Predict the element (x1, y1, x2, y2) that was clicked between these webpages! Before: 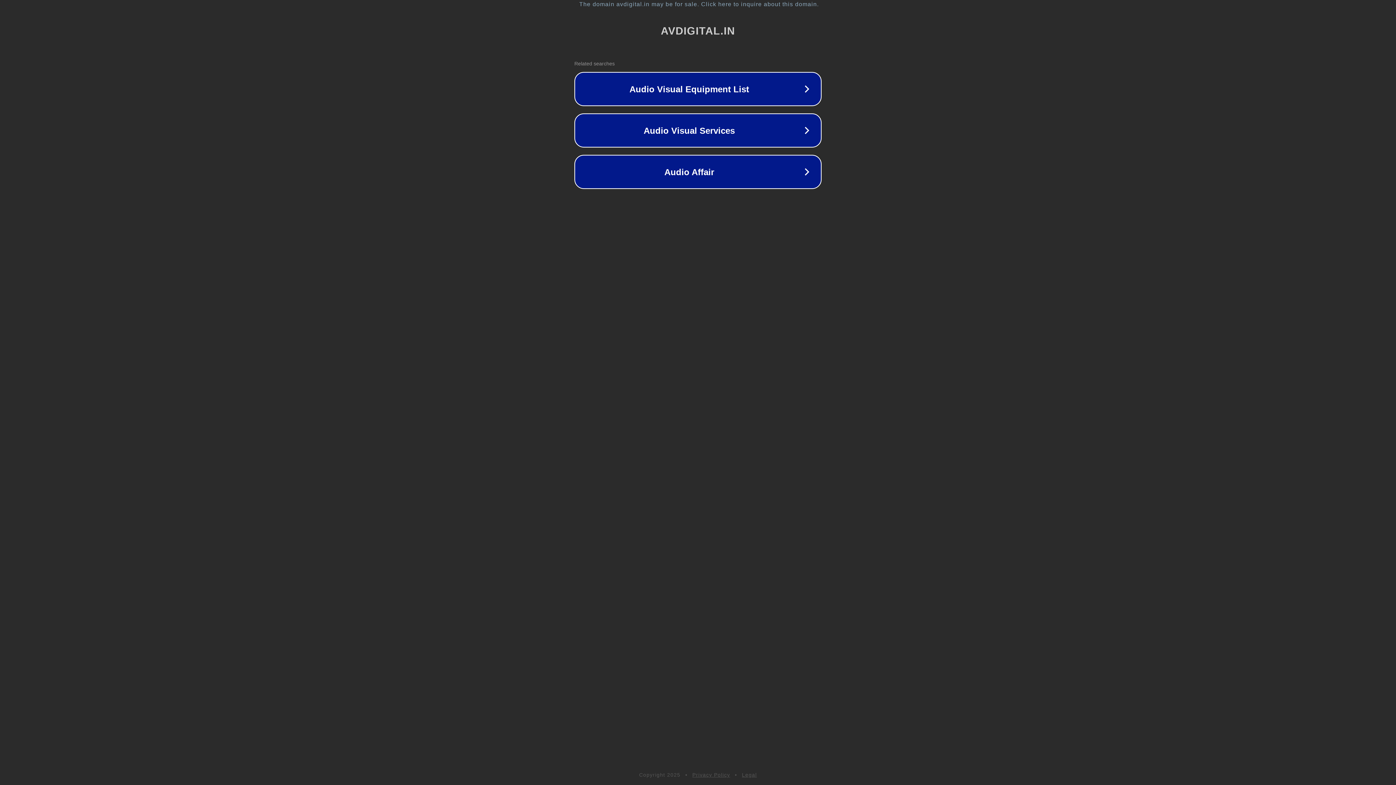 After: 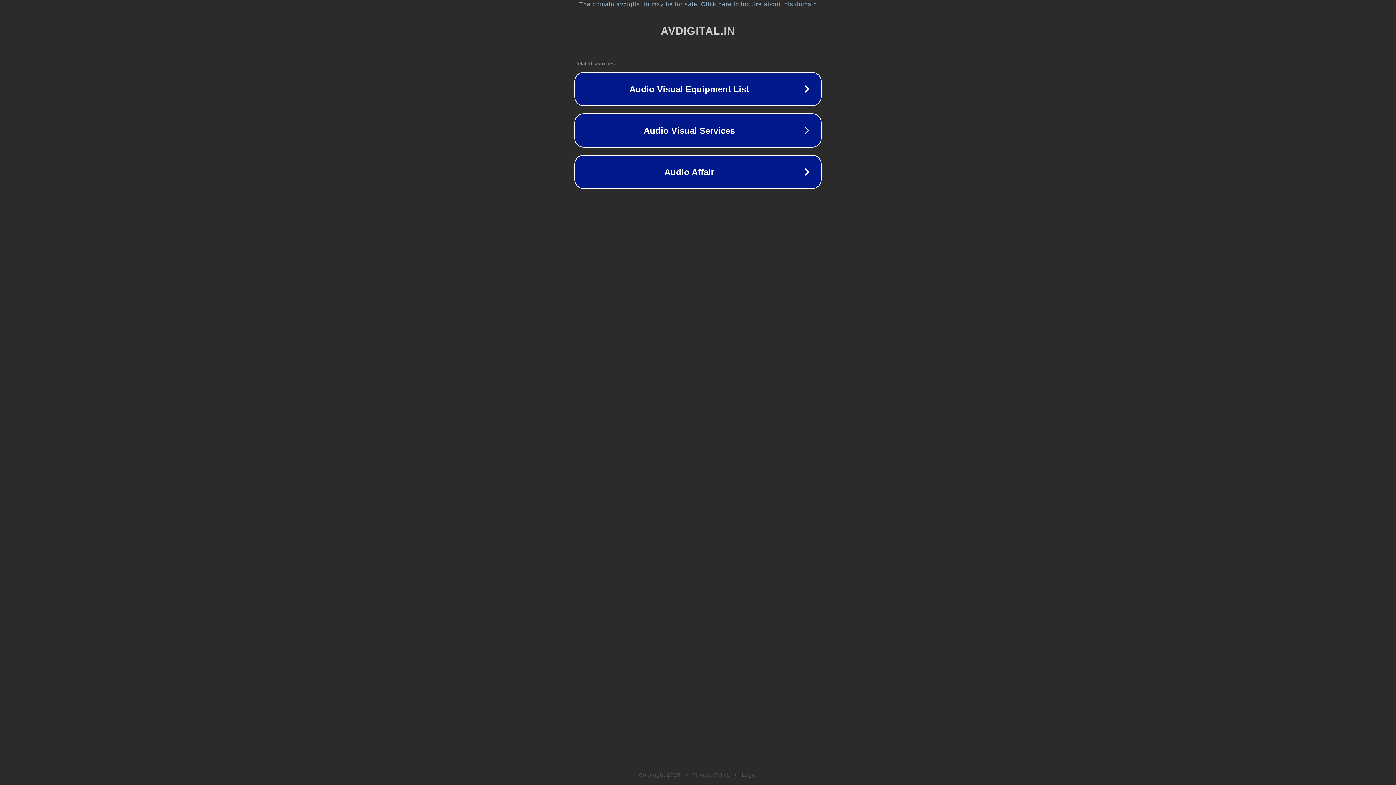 Action: label: Privacy Policy bbox: (692, 772, 730, 778)